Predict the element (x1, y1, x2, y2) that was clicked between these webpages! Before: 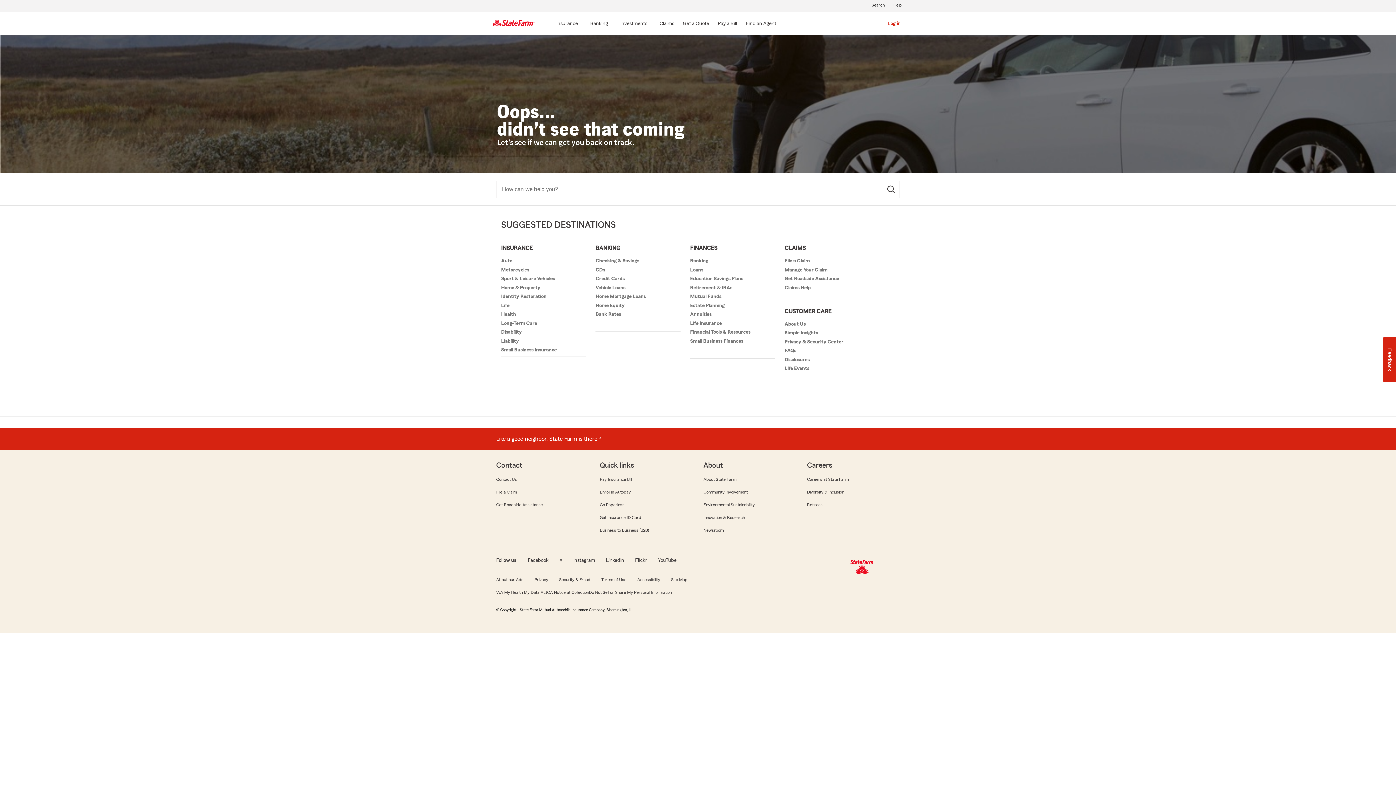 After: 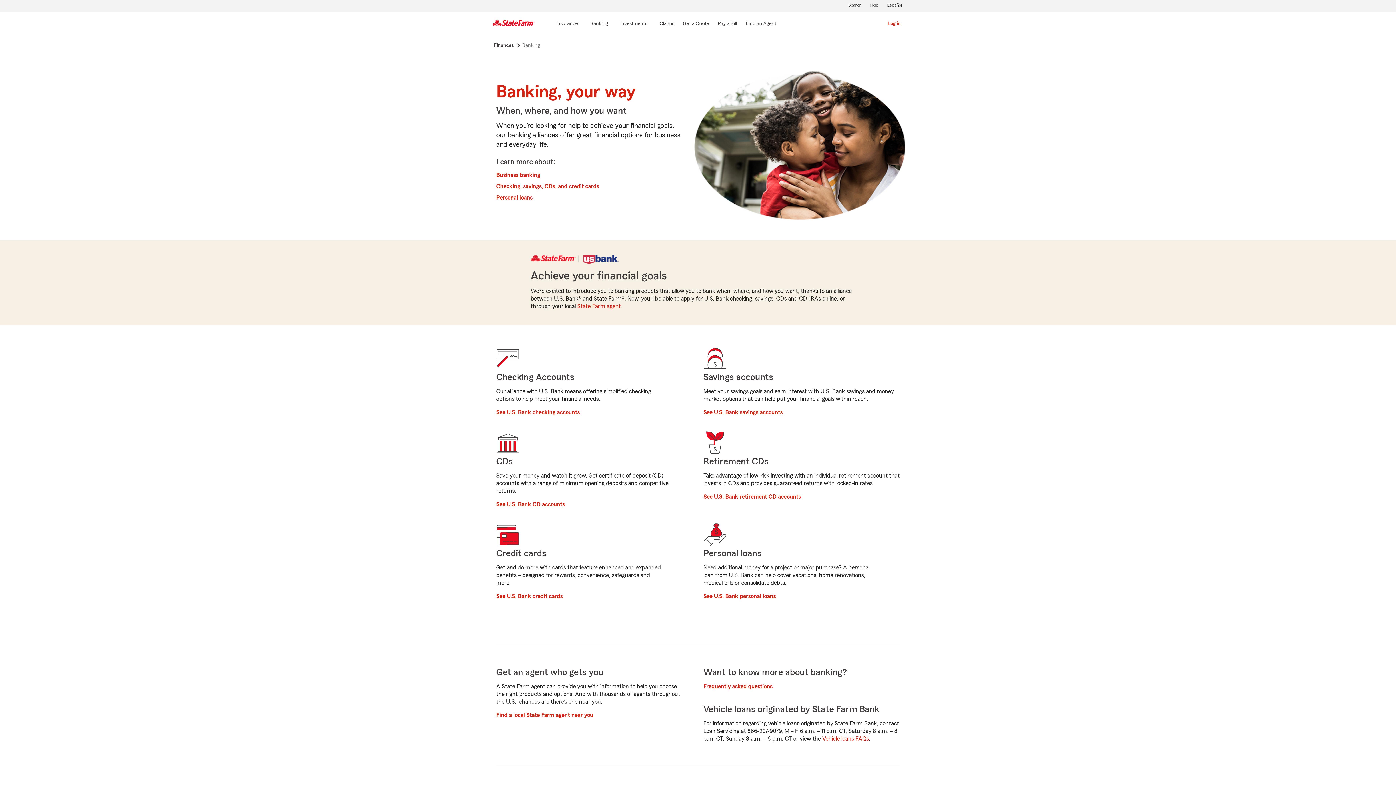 Action: label: Home Mortgage Loans bbox: (595, 294, 645, 299)